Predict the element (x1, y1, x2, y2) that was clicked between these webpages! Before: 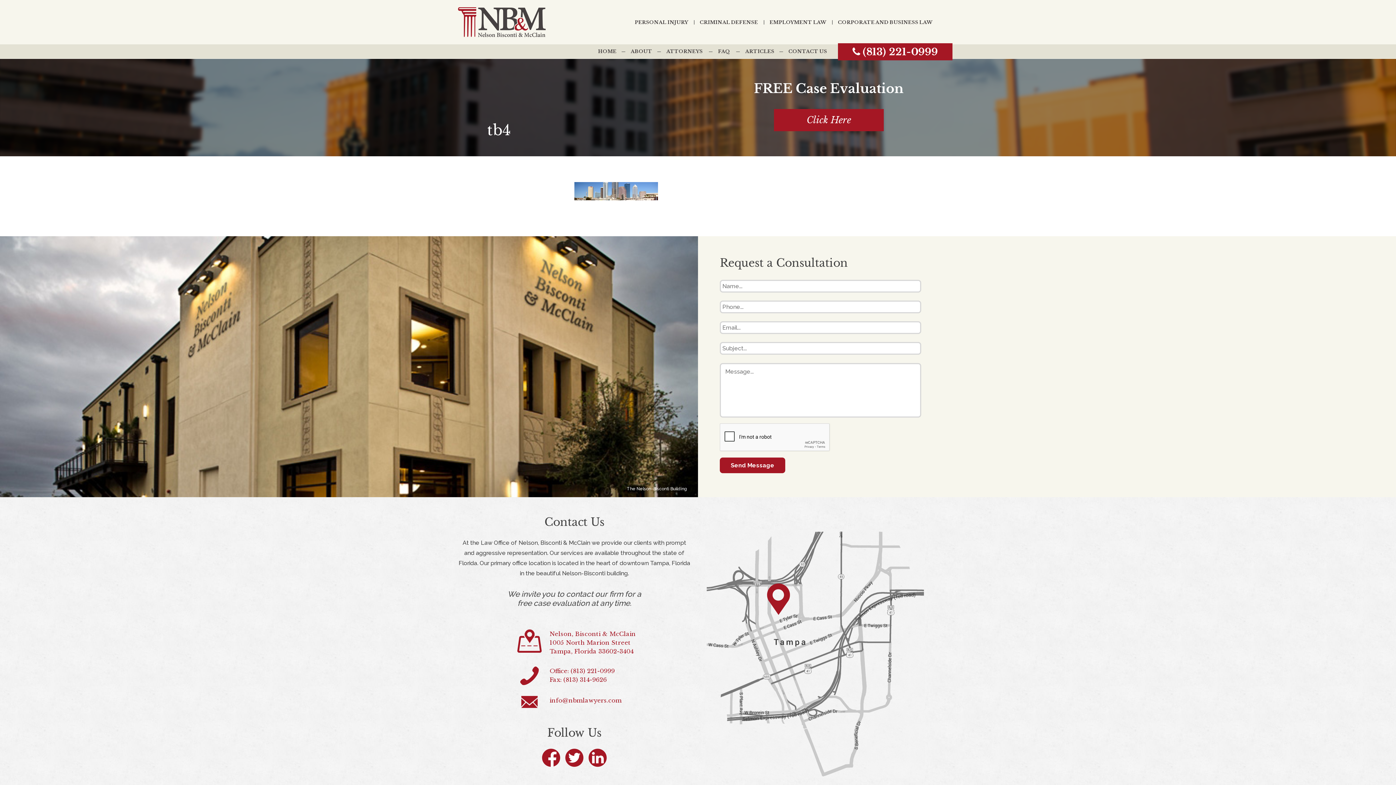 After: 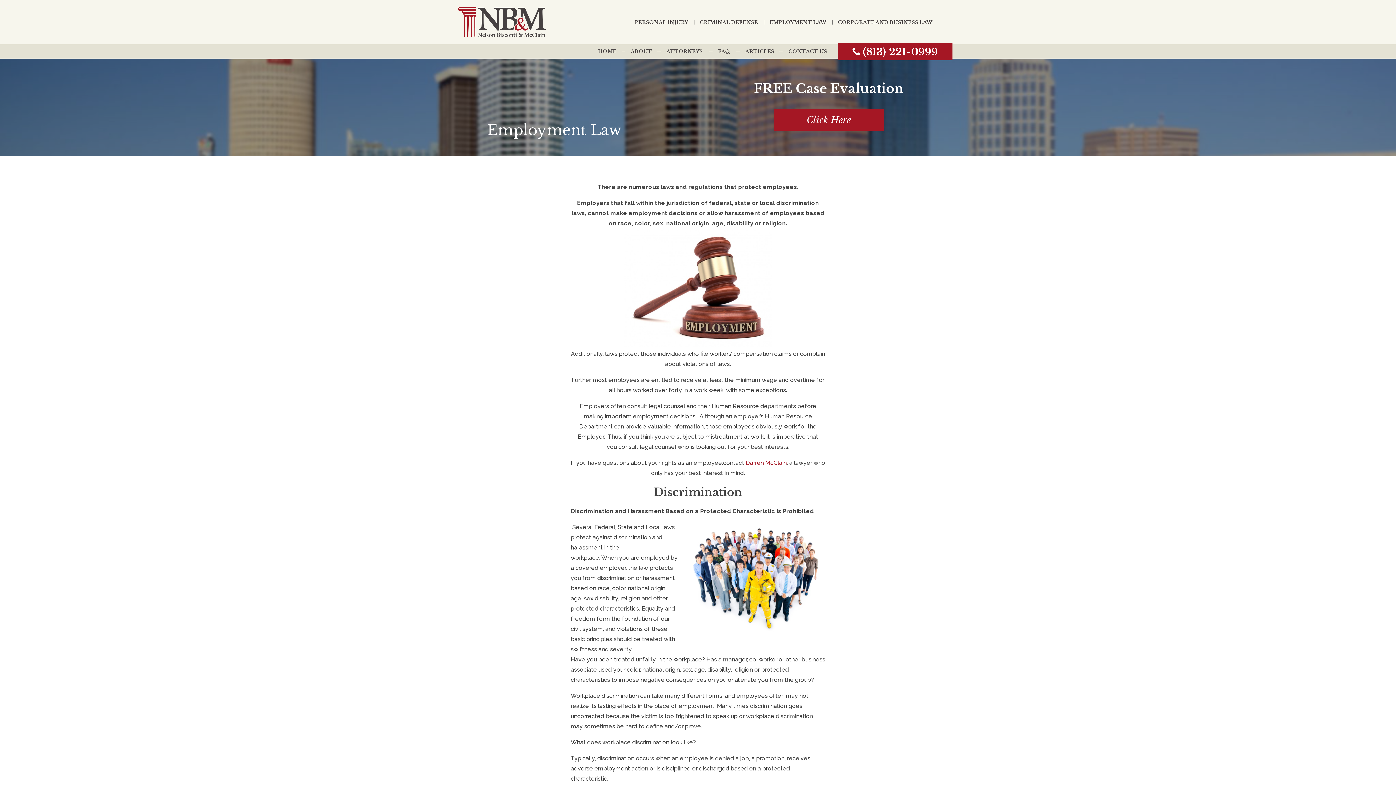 Action: label: EMPLOYMENT LAW bbox: (766, 15, 830, 29)